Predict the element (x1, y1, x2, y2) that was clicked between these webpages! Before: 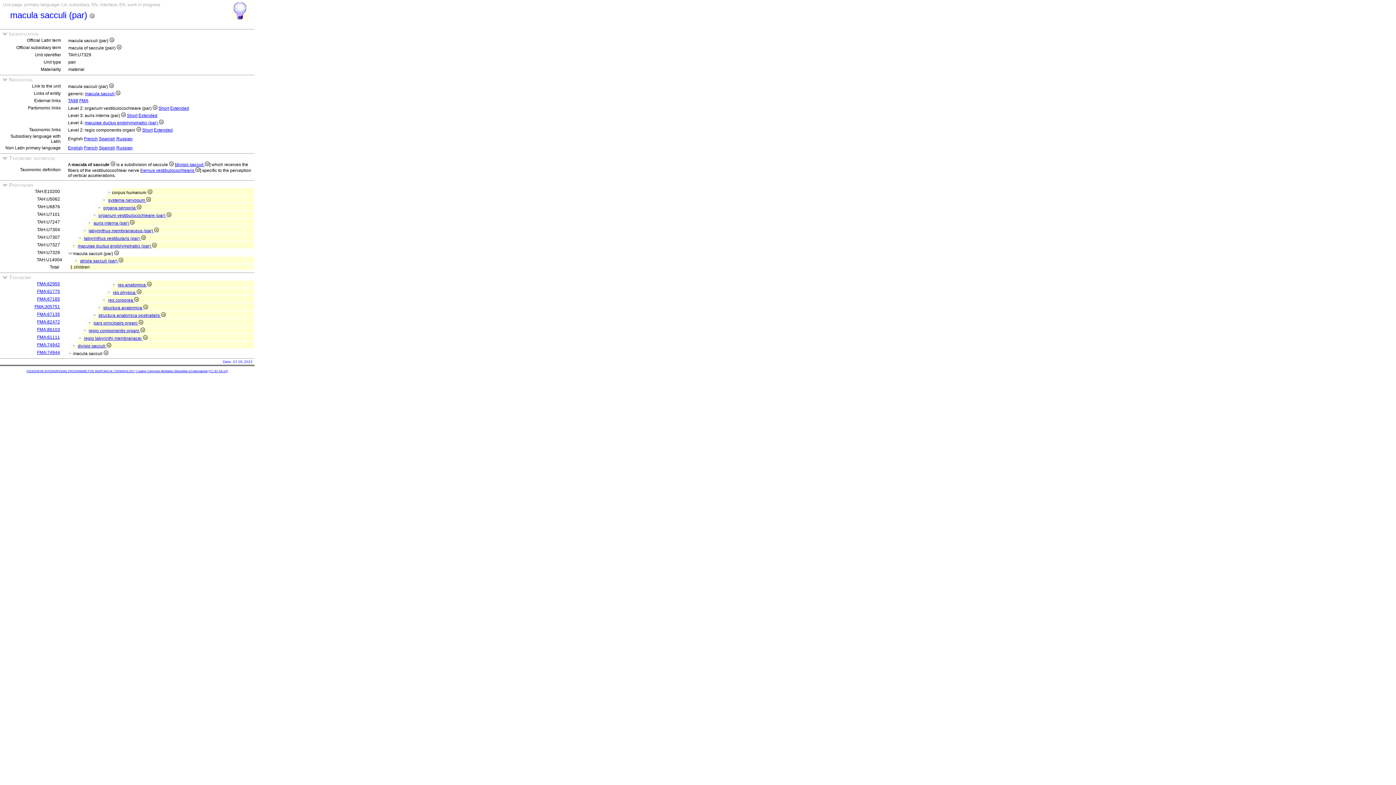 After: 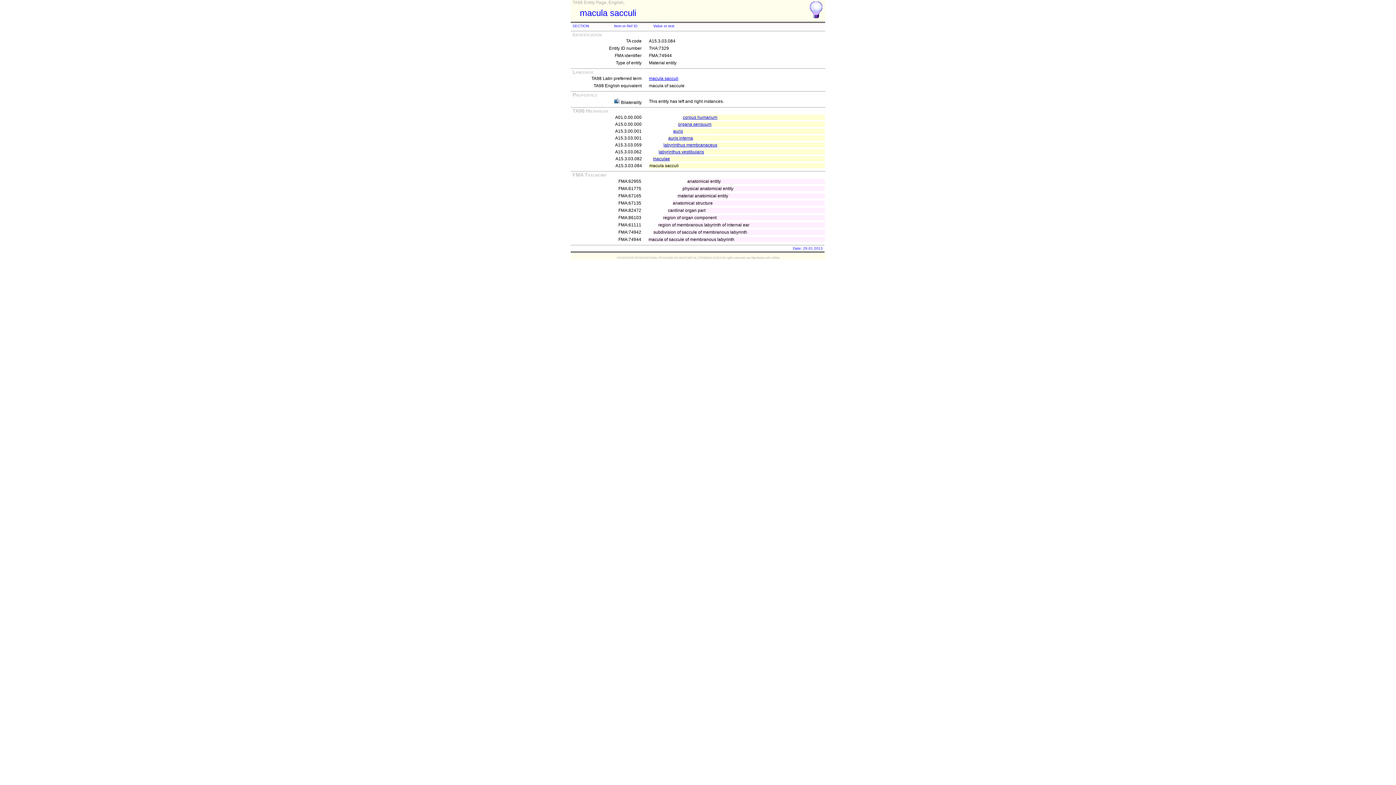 Action: label: TA98 bbox: (68, 98, 78, 103)